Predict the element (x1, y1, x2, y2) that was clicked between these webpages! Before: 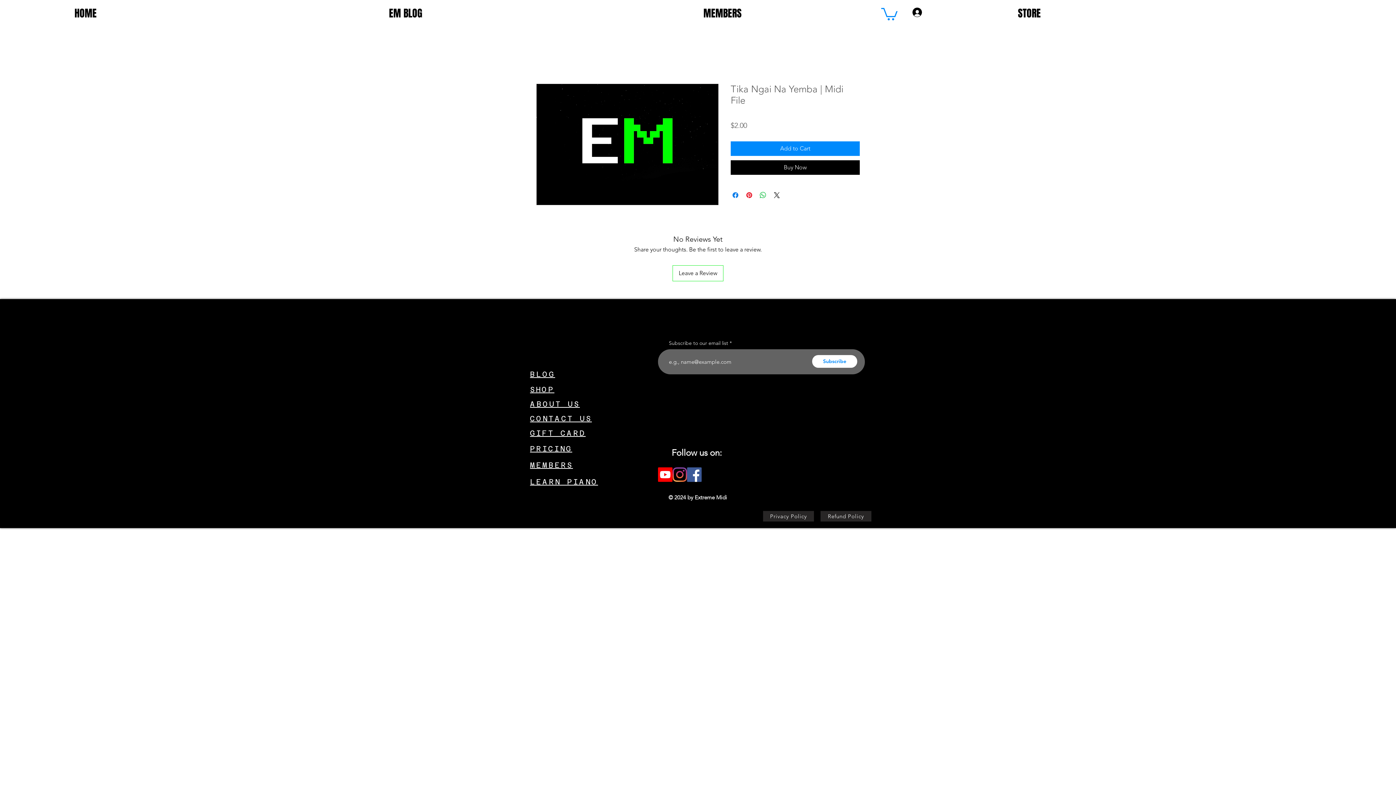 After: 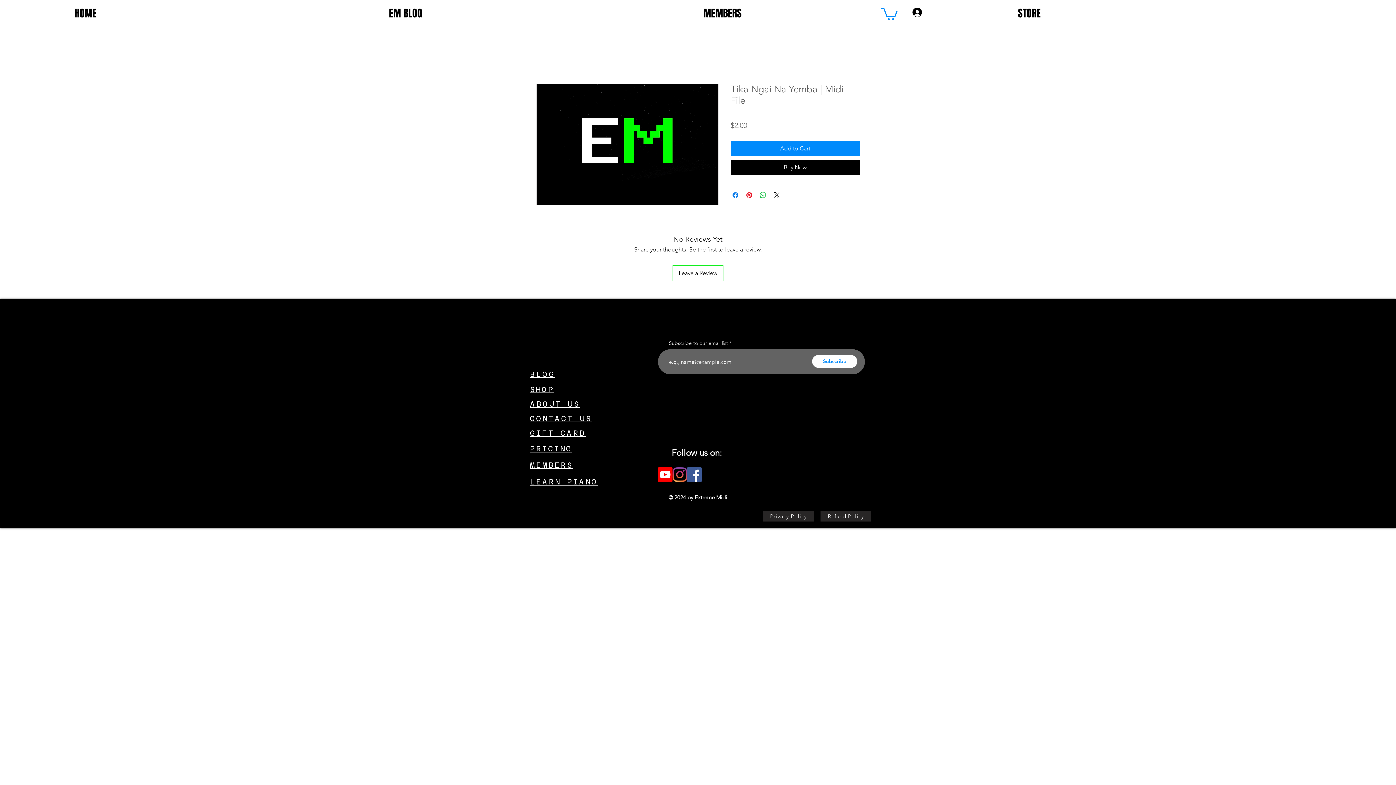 Action: label: SHOP bbox: (530, 384, 554, 394)